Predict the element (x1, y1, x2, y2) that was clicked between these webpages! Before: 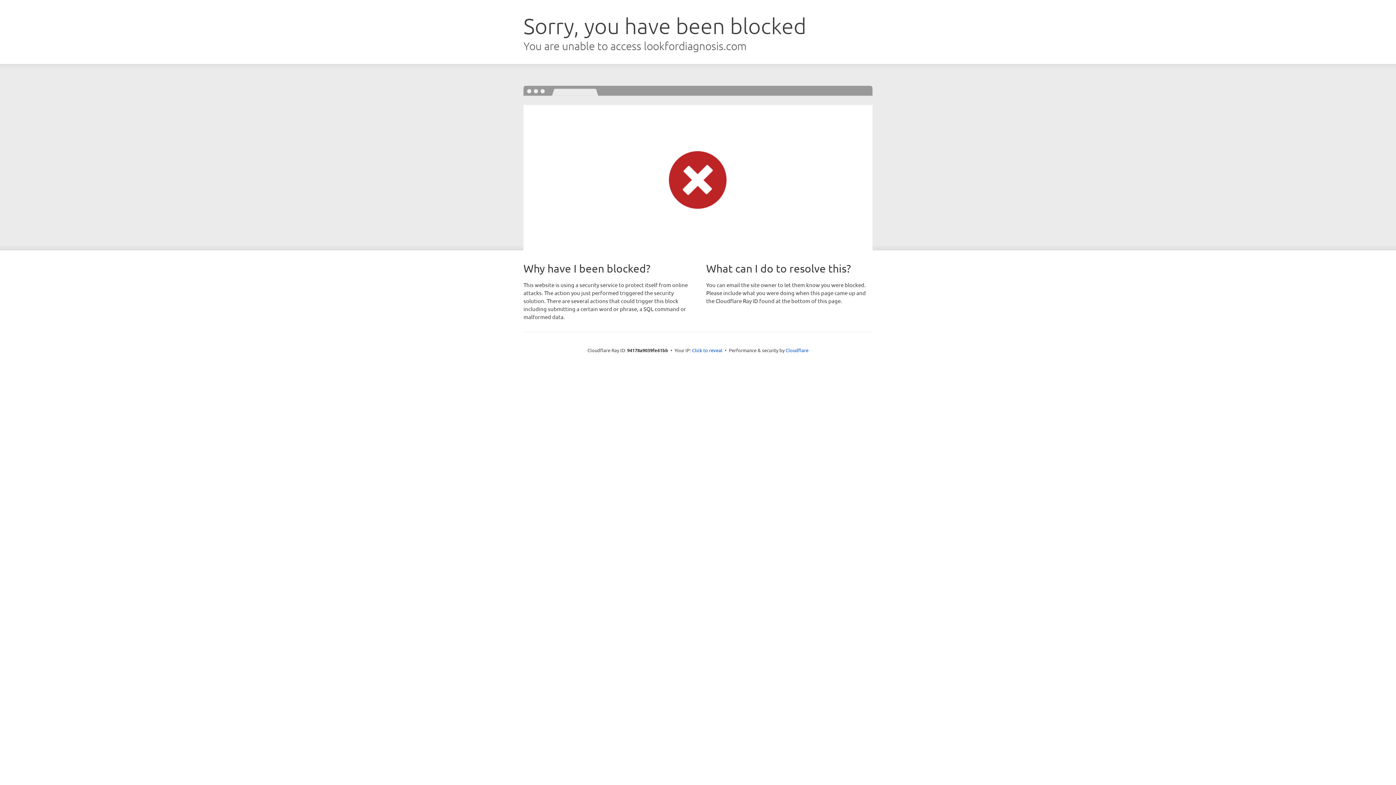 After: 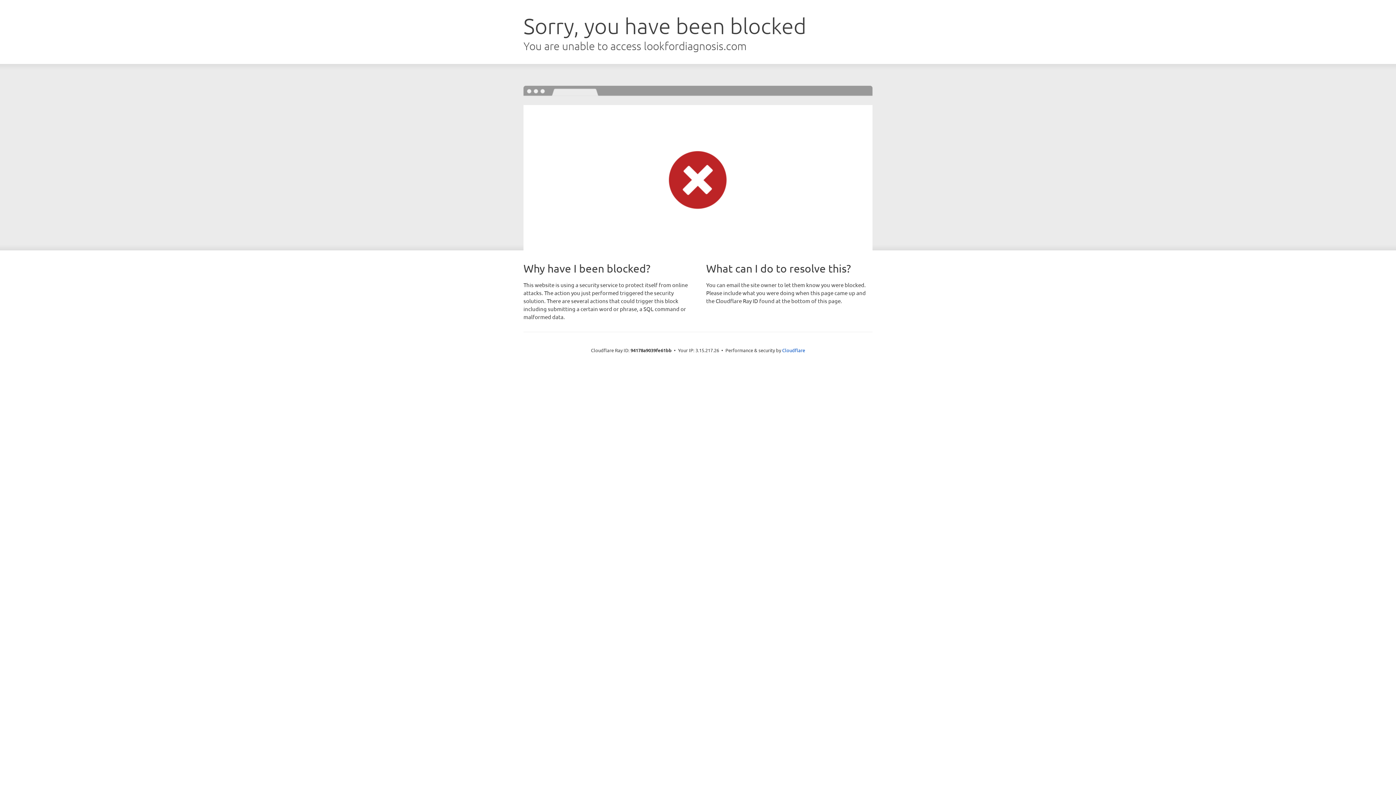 Action: label: Click to reveal bbox: (692, 346, 722, 353)